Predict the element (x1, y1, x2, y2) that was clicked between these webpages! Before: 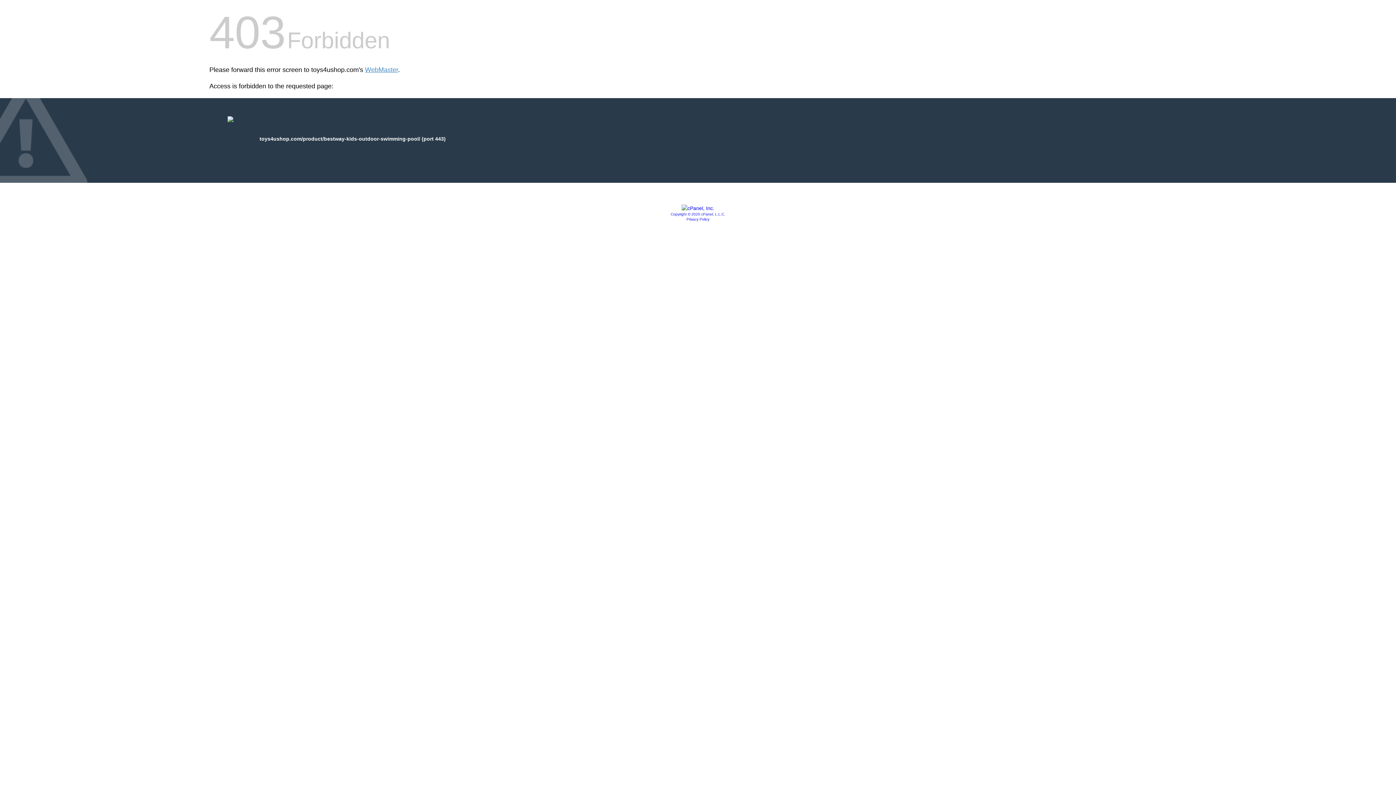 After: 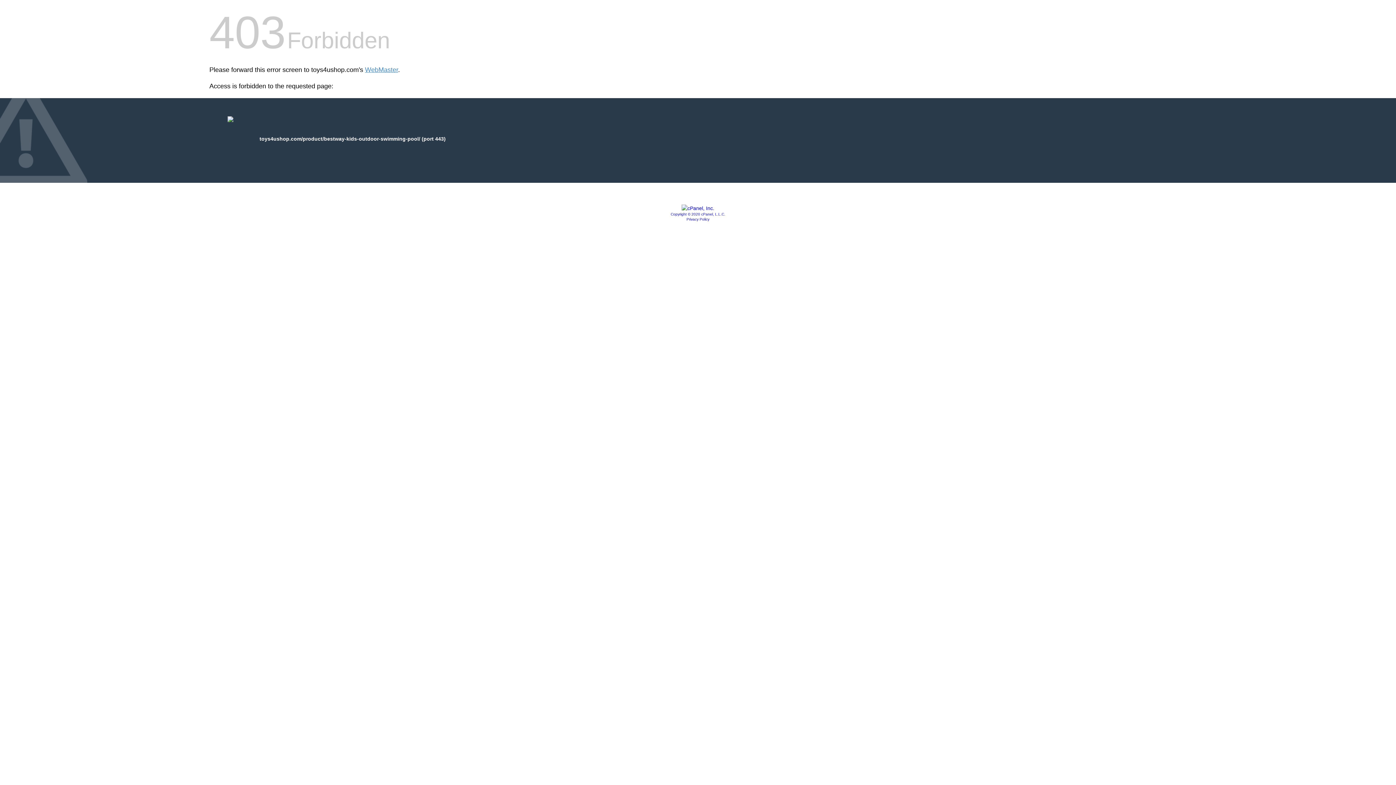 Action: bbox: (681, 205, 714, 211)